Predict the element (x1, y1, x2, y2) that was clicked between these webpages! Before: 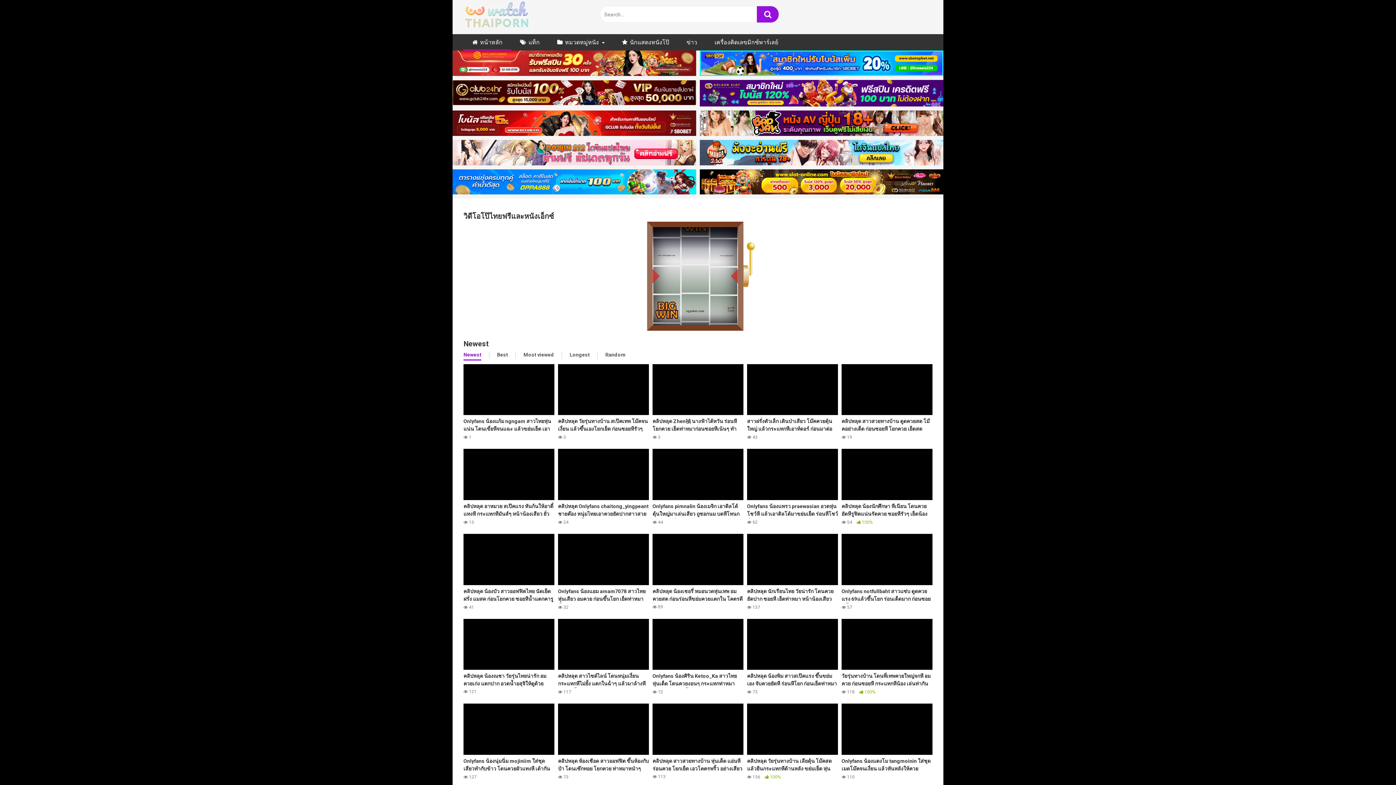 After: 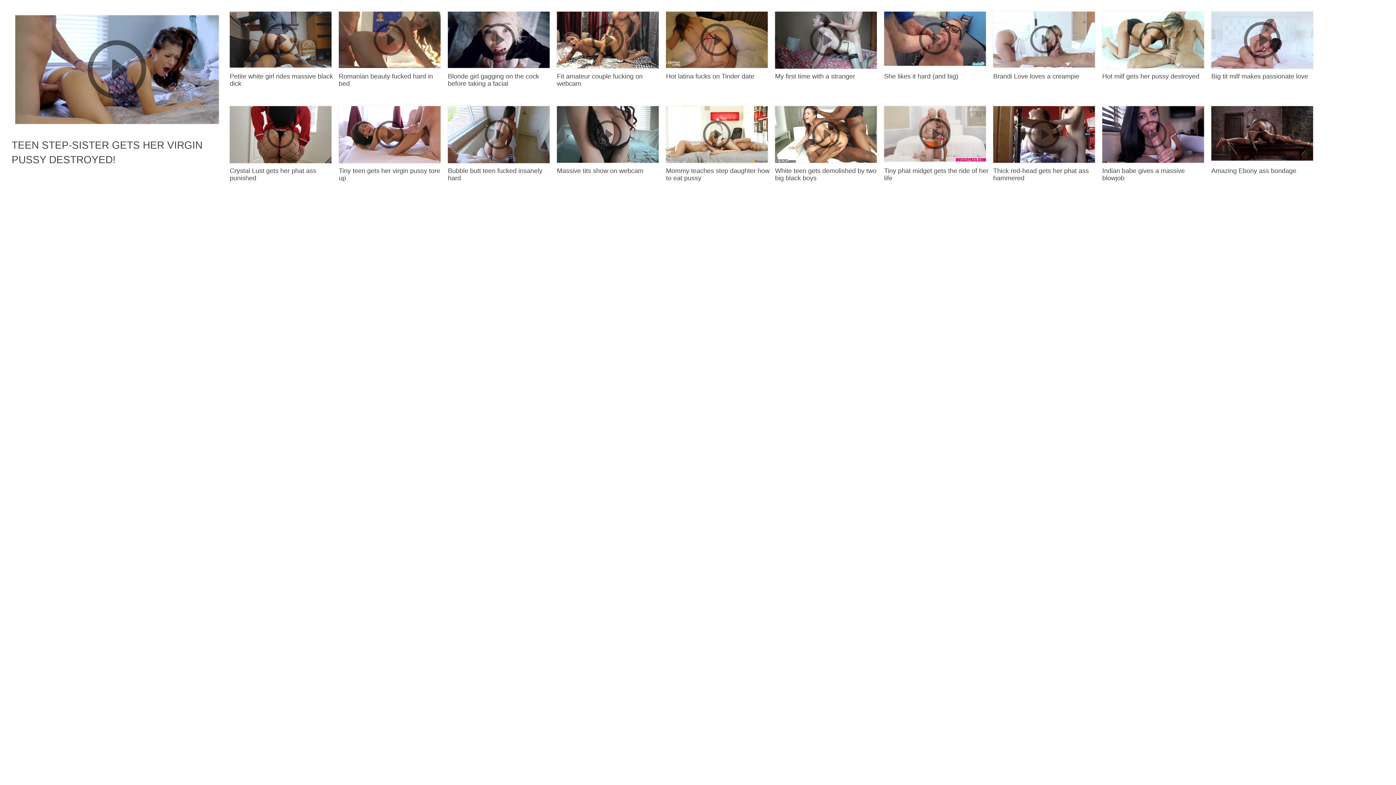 Action: label: Onlyfans น้องแอม amam7078 สาวไทยหุ่นเสียว อมควย ก่อนขึ้นโยก เย็ดท่าหมา น้ำแตกราดใส่หน้า โคตรดี
 32 bbox: (558, 534, 649, 610)